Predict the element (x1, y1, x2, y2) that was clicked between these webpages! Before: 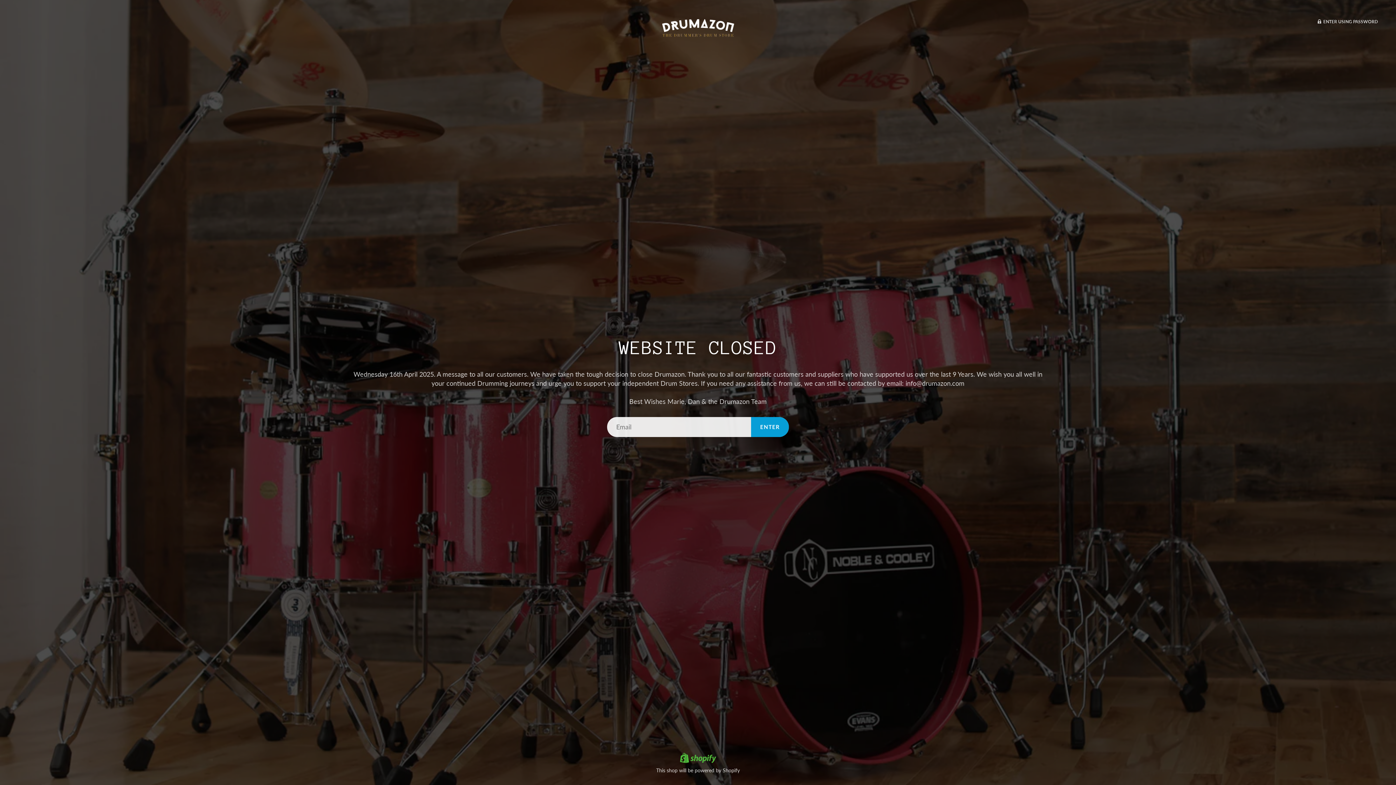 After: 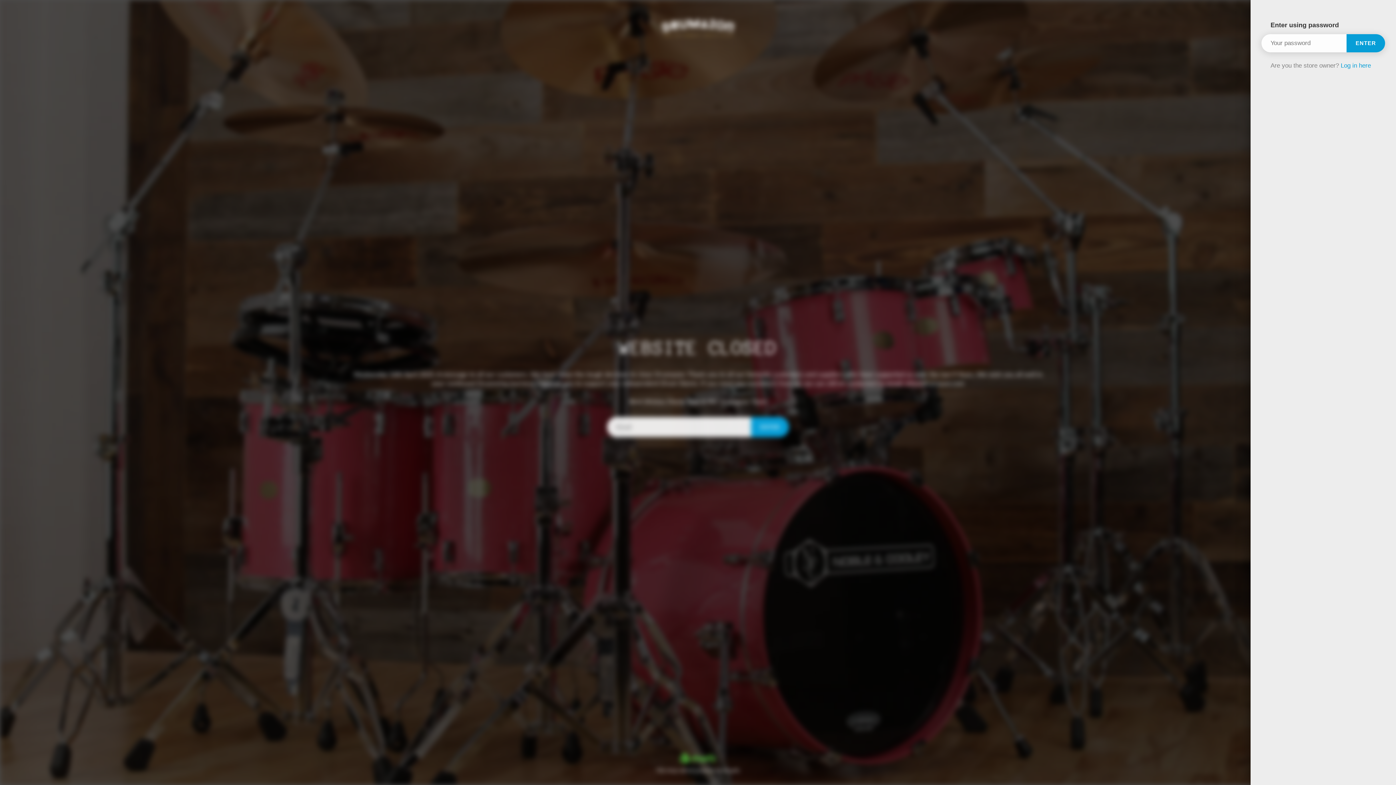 Action: label:  ENTER USING PASSWORD bbox: (1317, 18, 1378, 24)